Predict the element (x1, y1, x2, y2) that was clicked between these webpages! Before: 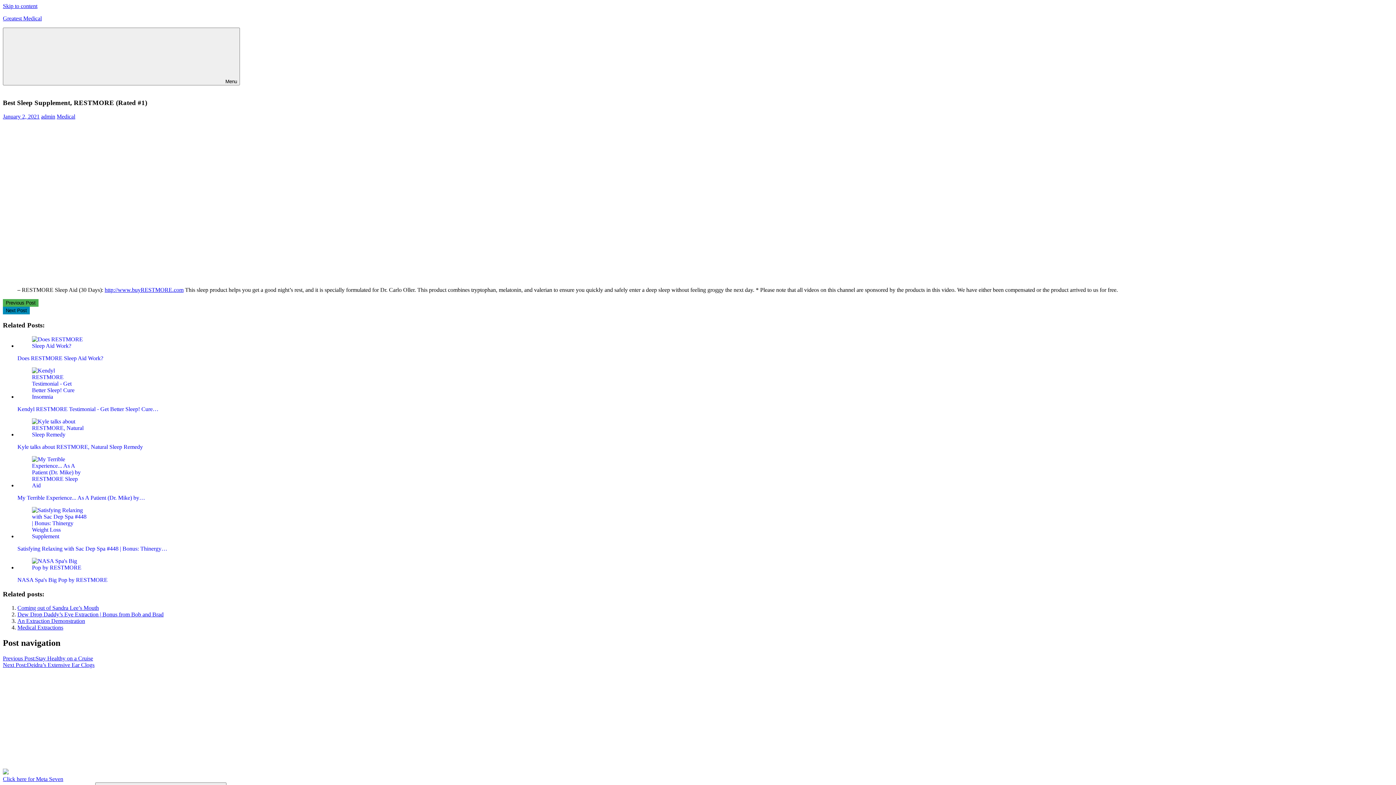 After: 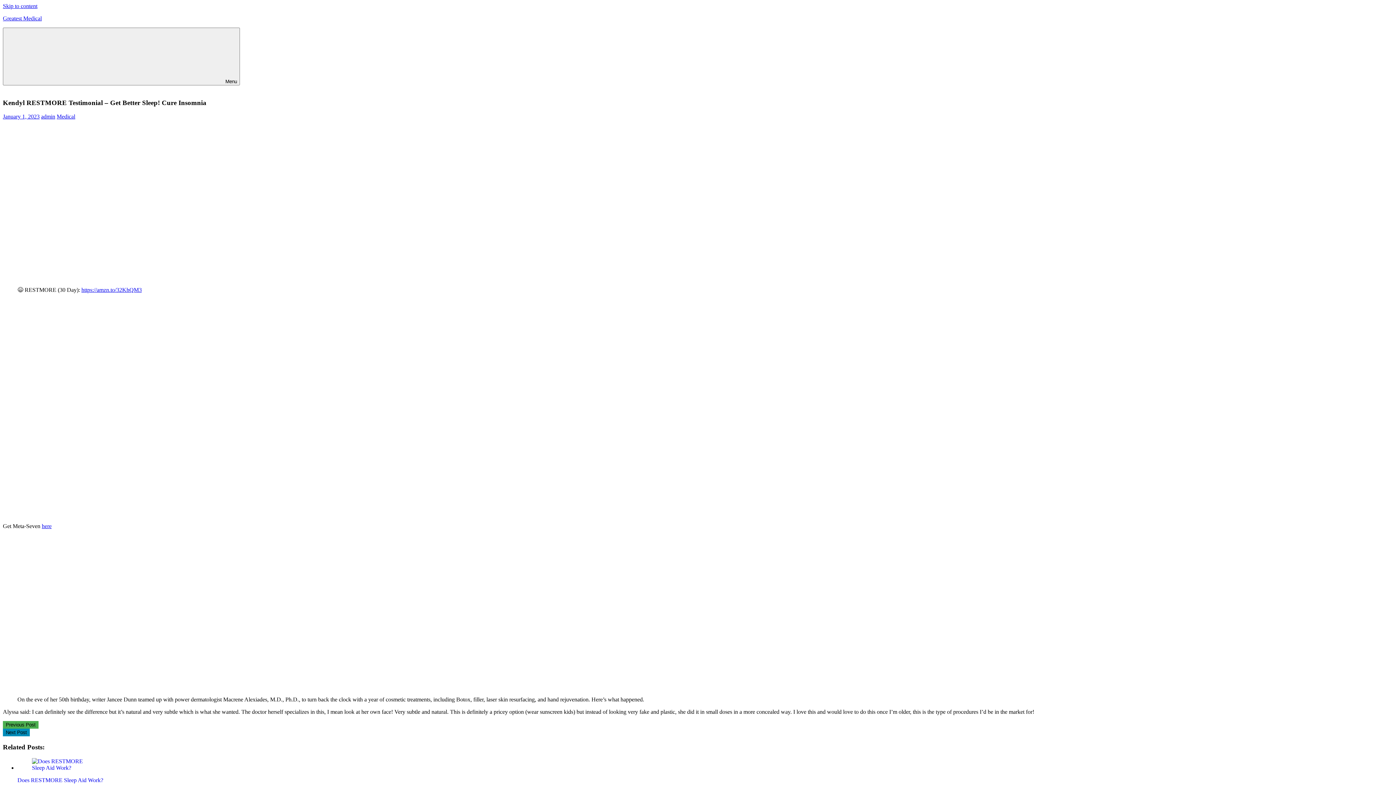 Action: label: Kendyl RESTMORE Testimonial - Get Better Sleep! Cure… bbox: (17, 367, 1393, 412)